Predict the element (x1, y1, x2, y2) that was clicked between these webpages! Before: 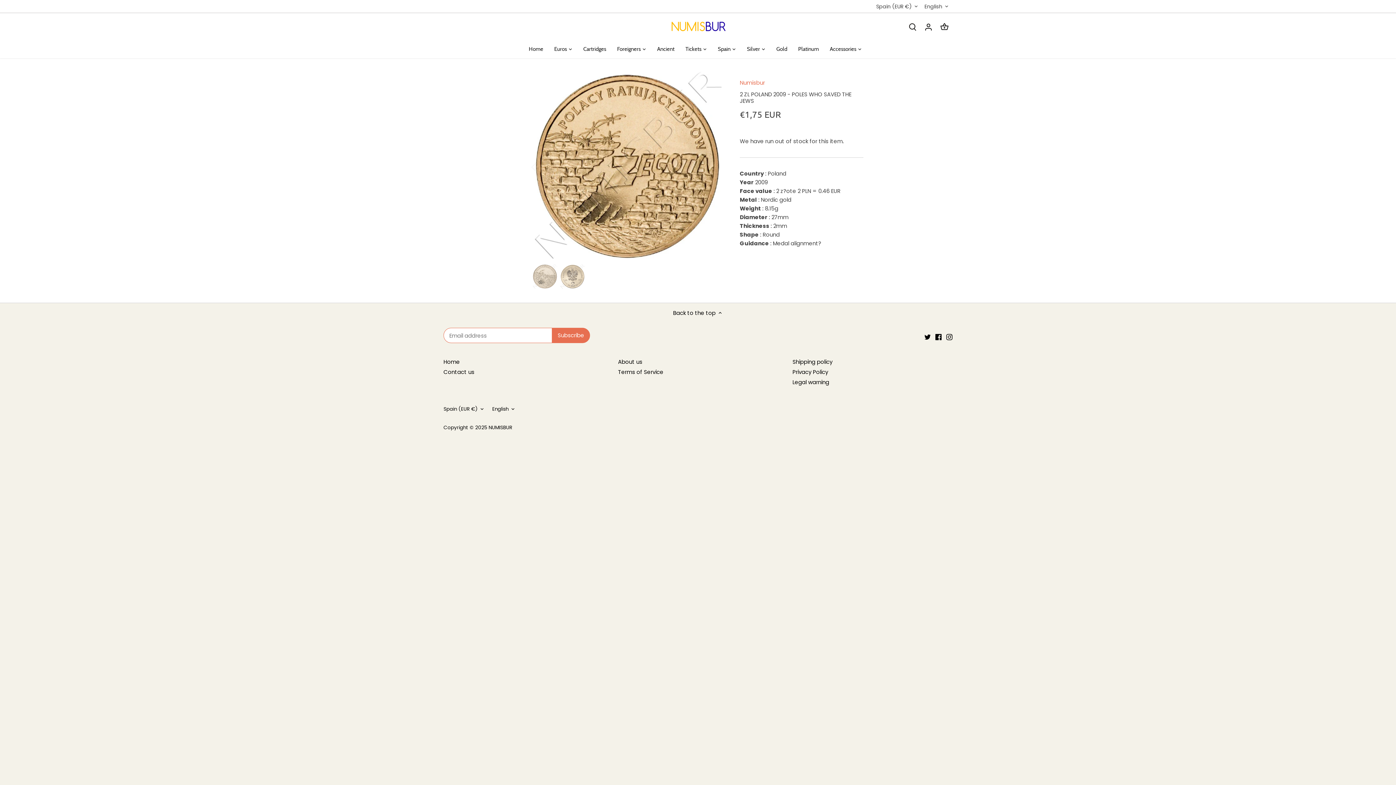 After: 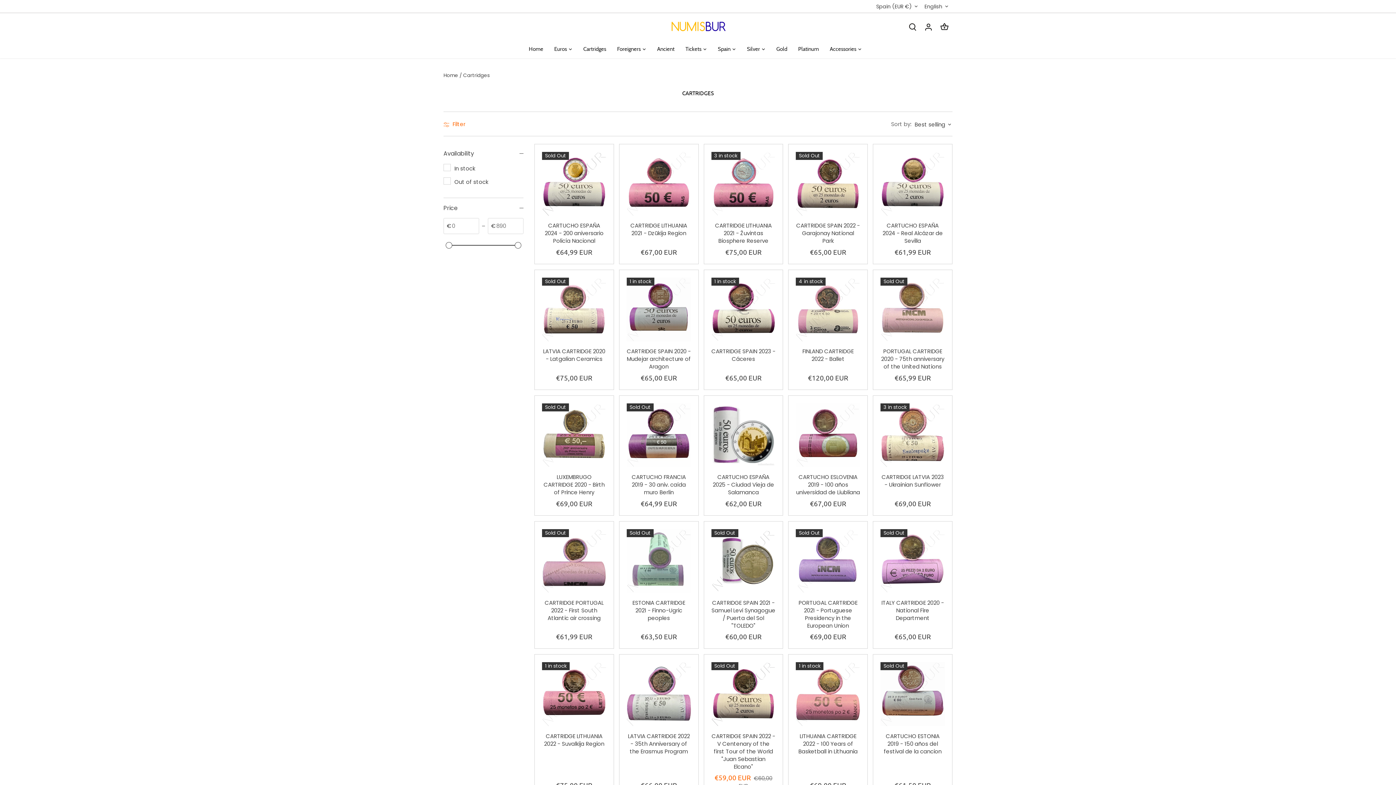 Action: bbox: (578, 40, 611, 58) label: Cartridges